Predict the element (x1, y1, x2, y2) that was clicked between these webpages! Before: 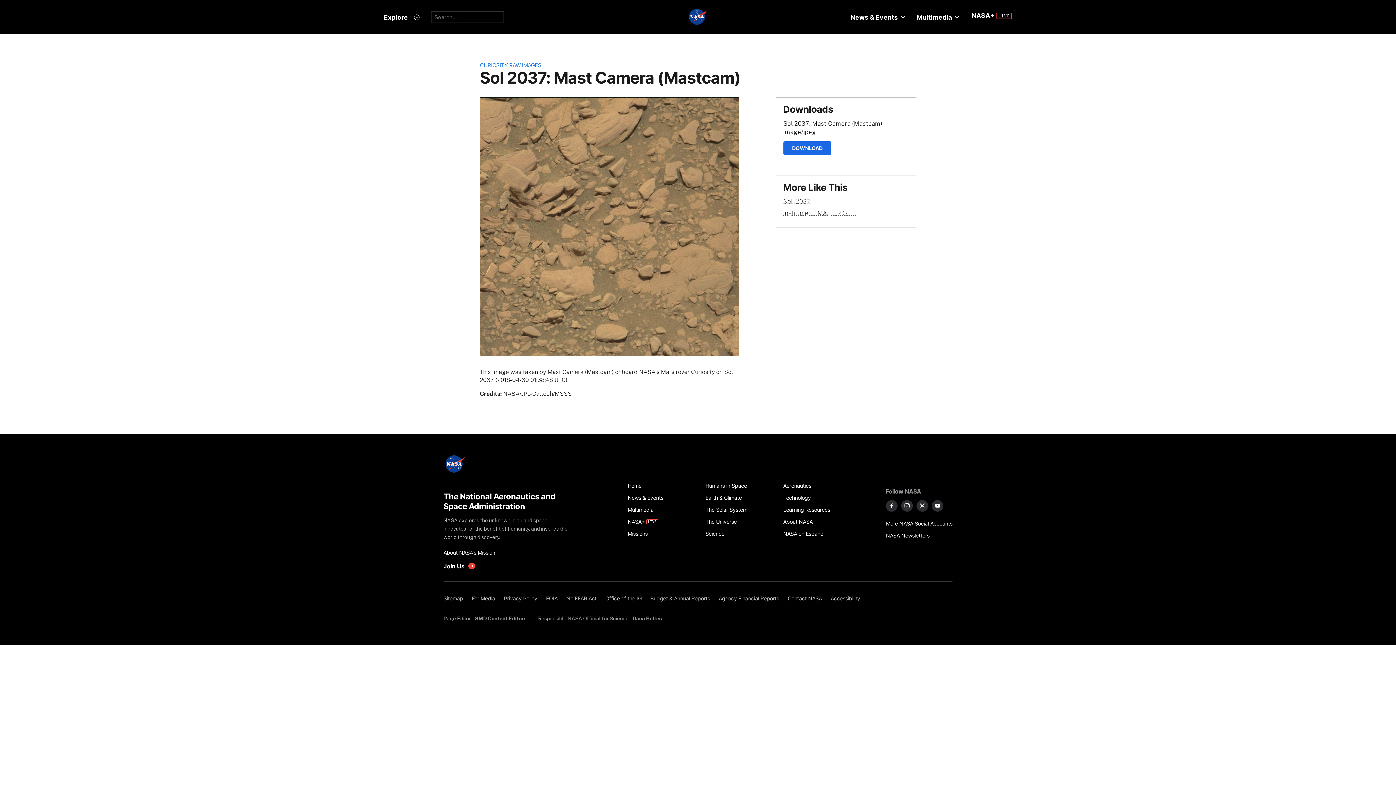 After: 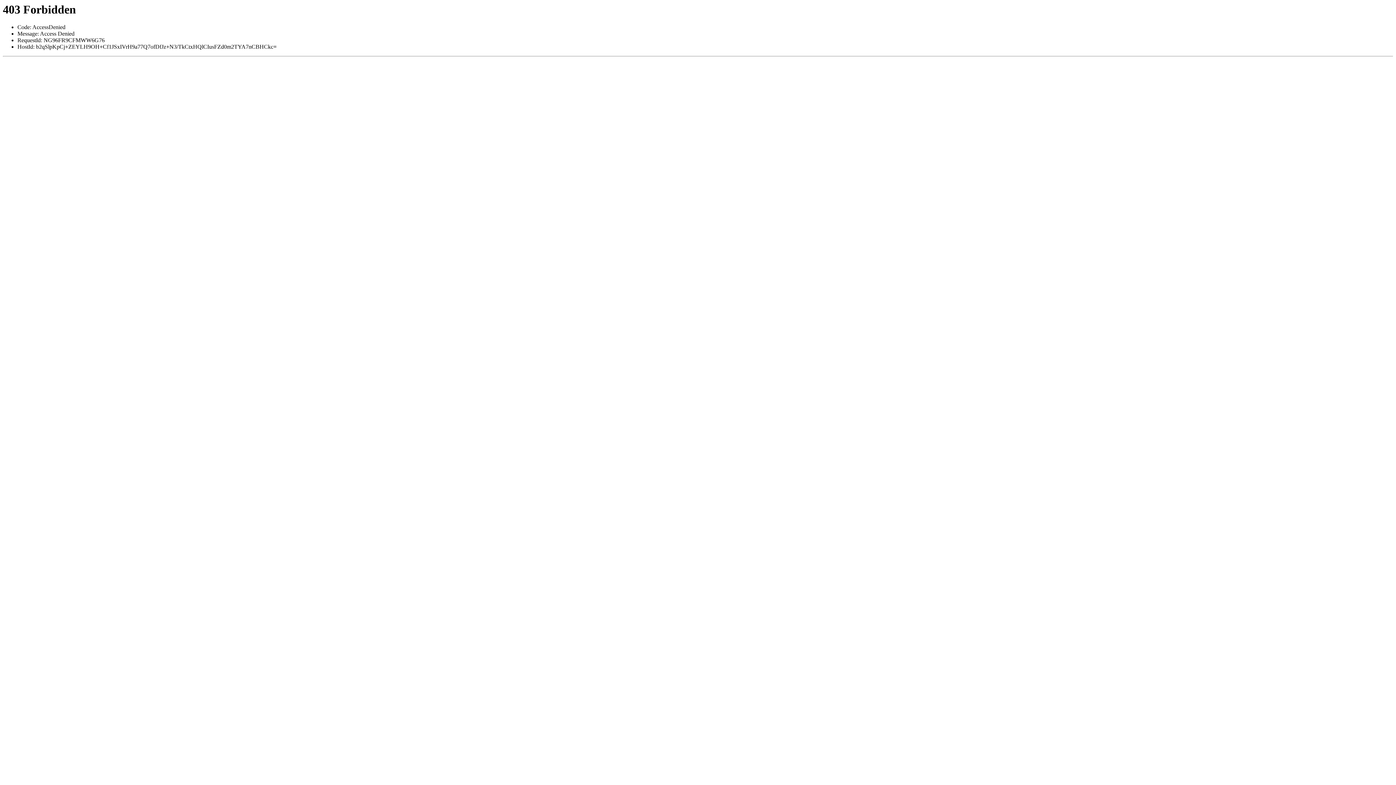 Action: bbox: (783, 209, 856, 216) label: Instrument: MAST_RIGHT